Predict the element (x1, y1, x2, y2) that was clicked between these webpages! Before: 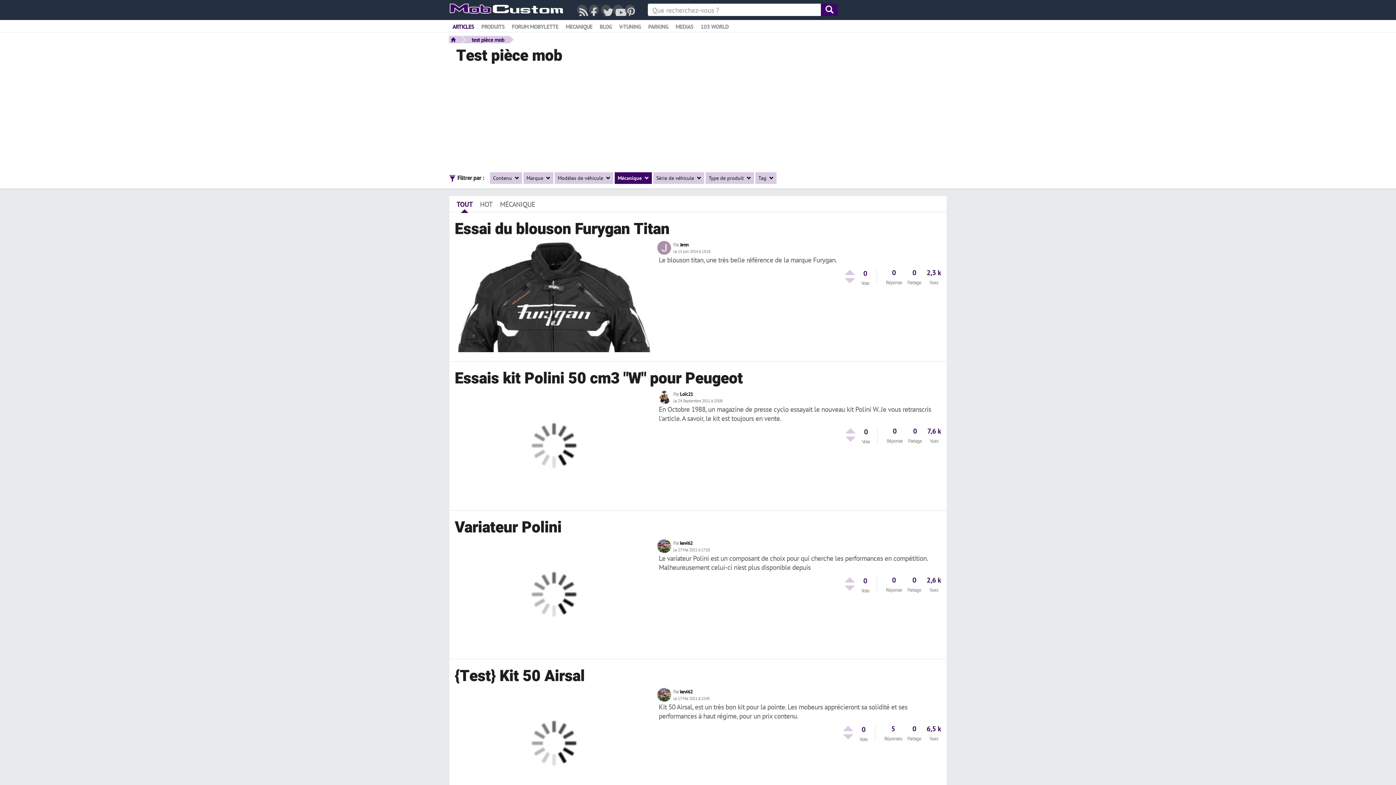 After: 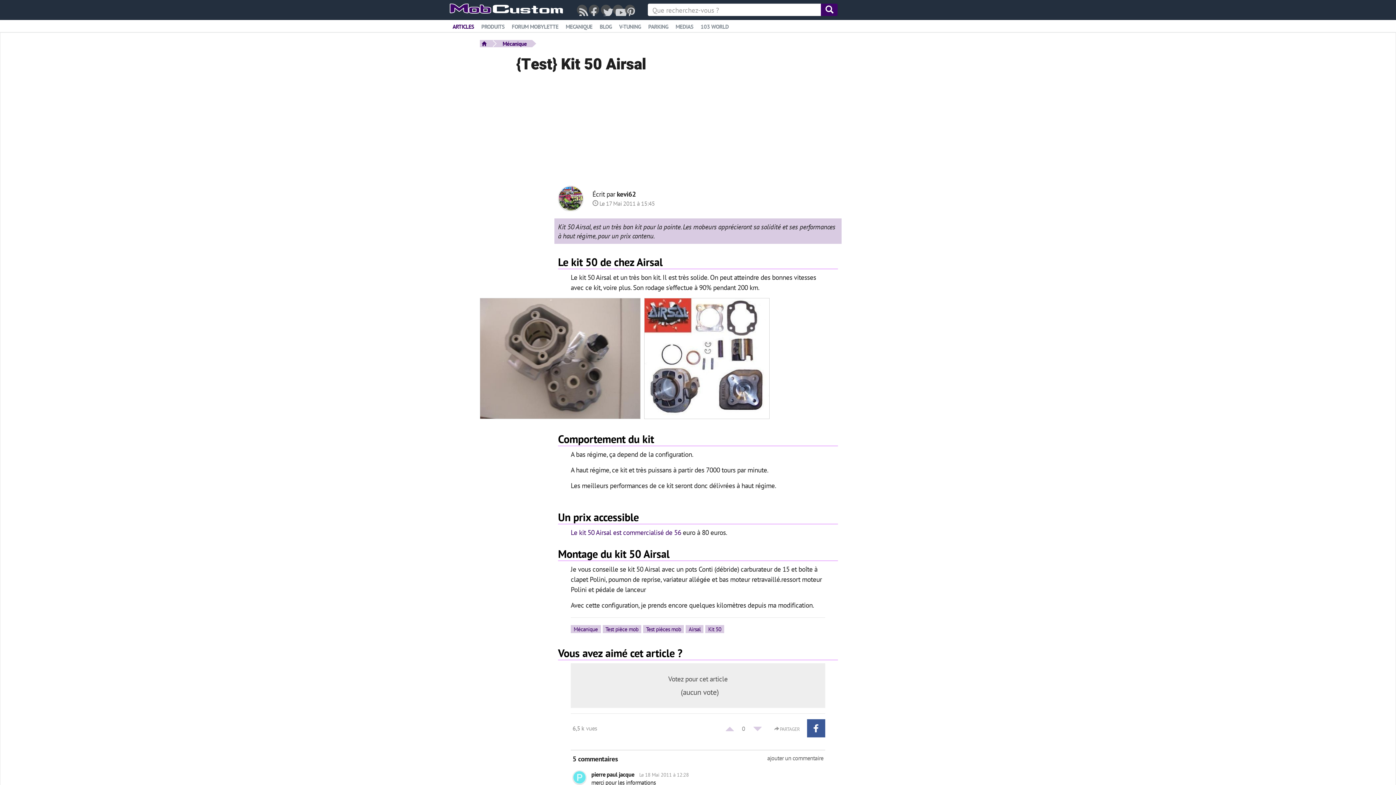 Action: bbox: (454, 665, 584, 688) label: {Test} Kit 50 Airsal